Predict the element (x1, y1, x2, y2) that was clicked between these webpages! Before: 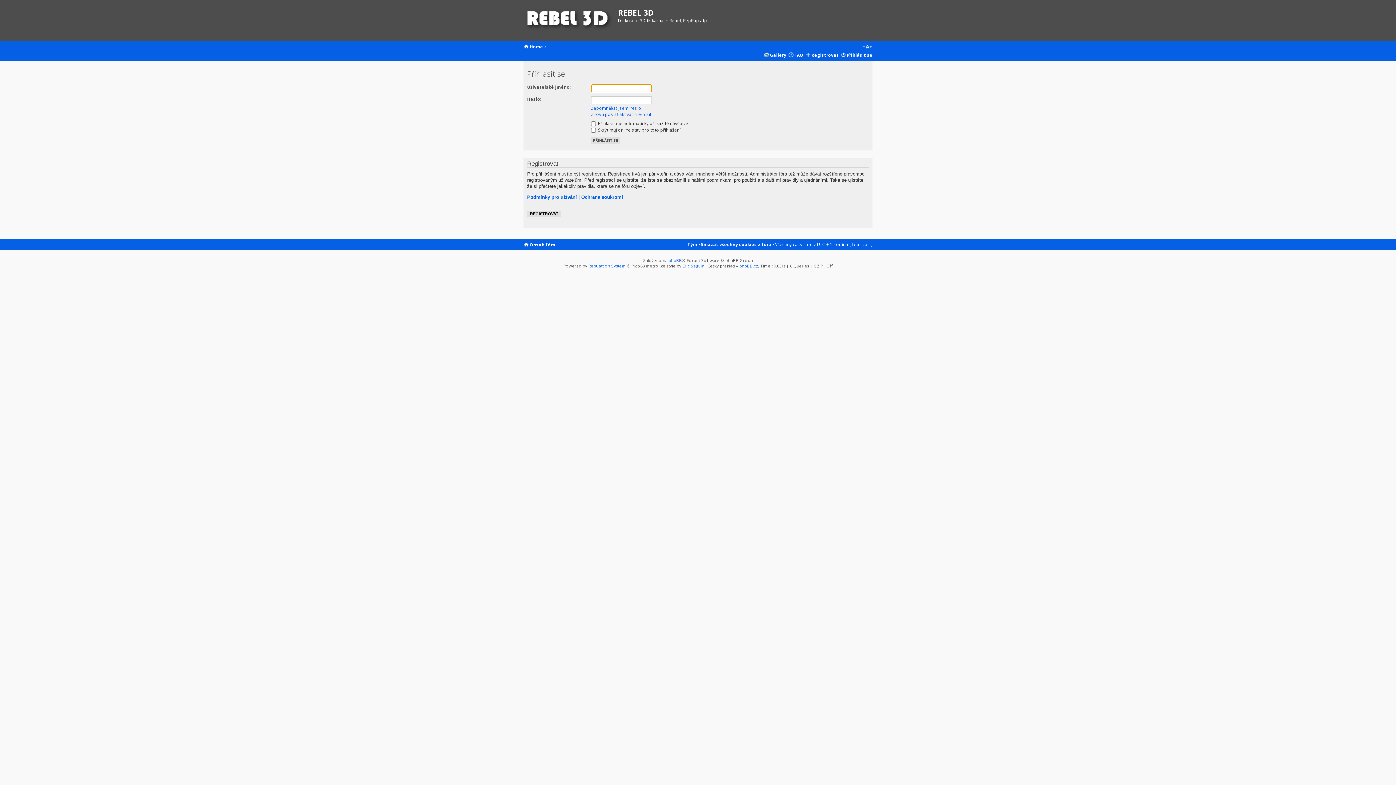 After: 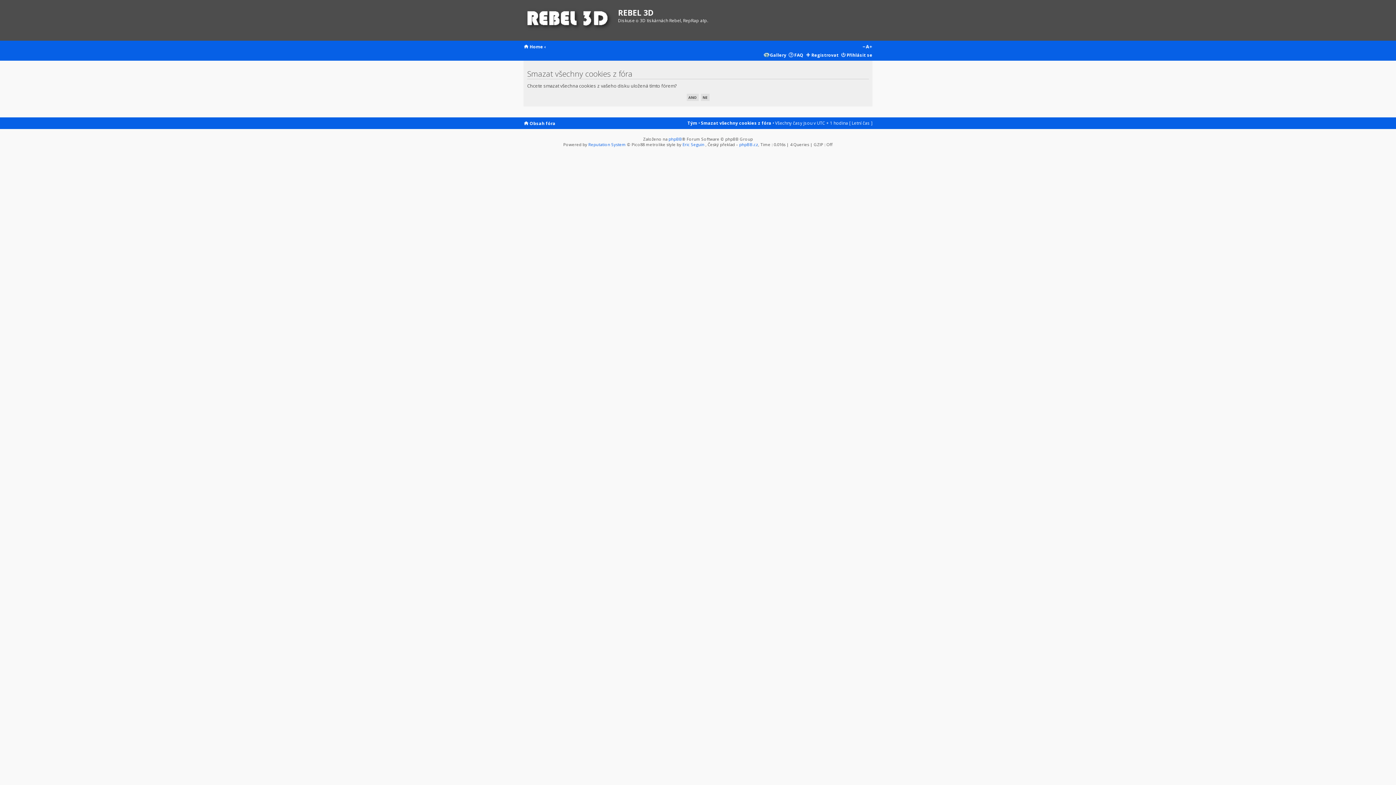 Action: bbox: (701, 241, 771, 247) label: Smazat všechny cookies z fóra